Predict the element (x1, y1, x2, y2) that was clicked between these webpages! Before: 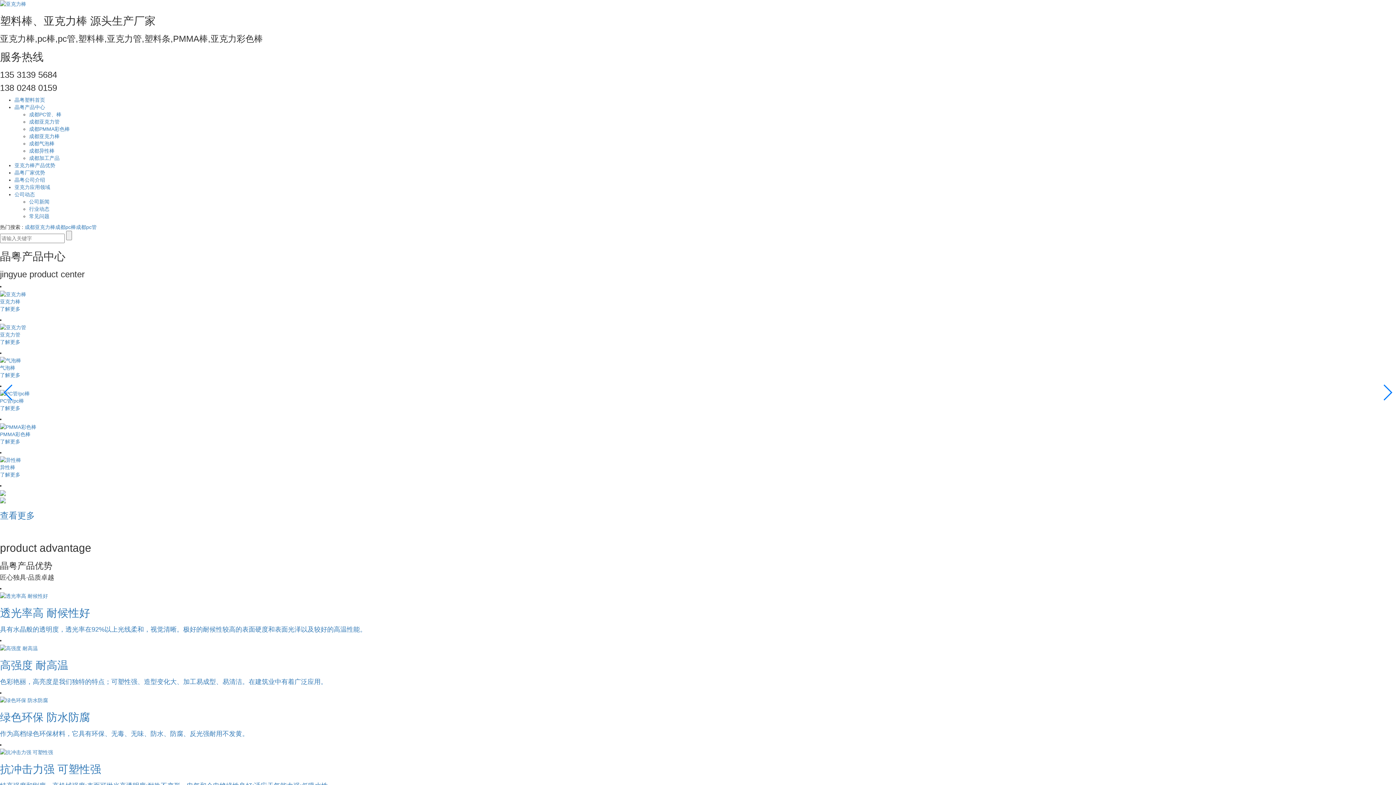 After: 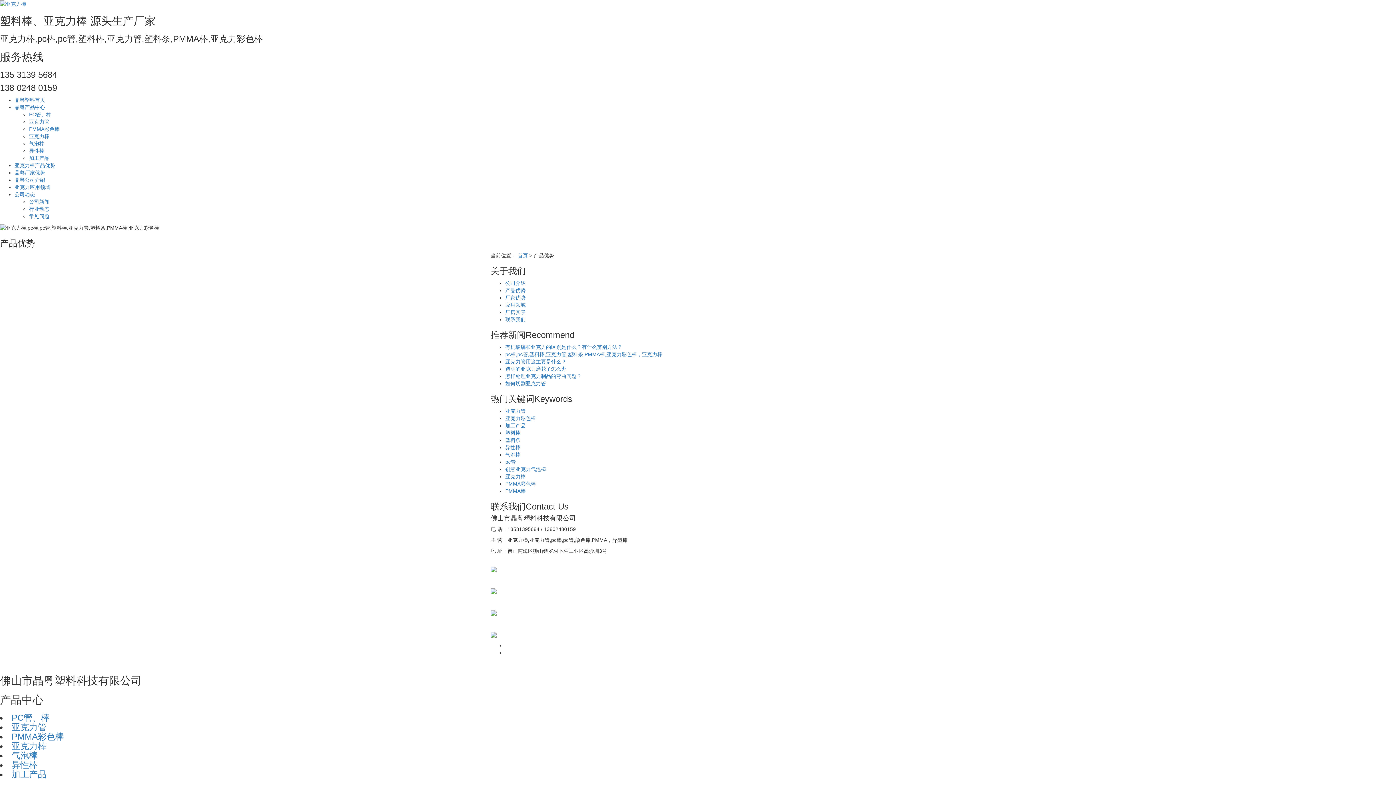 Action: label: 亚克力棒产品优势 bbox: (14, 162, 55, 168)